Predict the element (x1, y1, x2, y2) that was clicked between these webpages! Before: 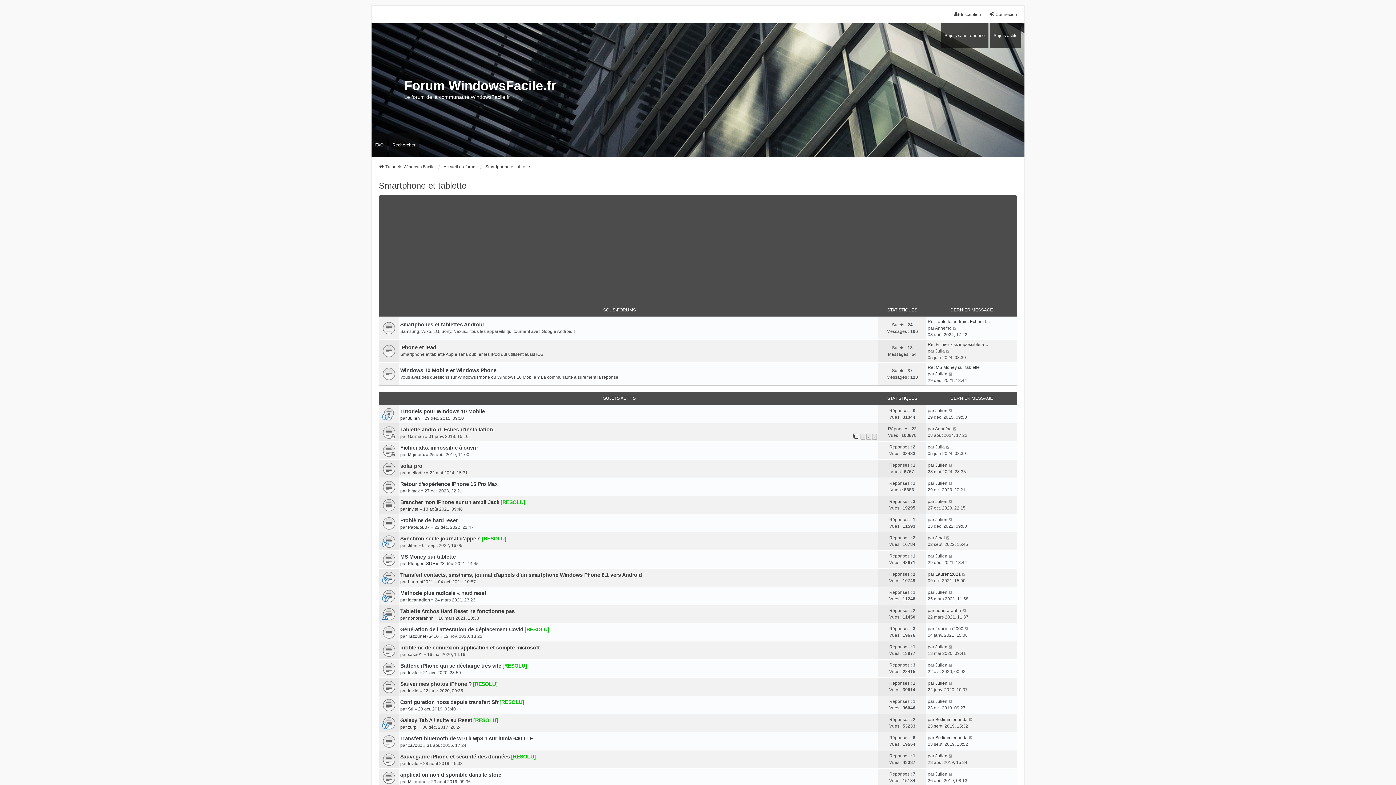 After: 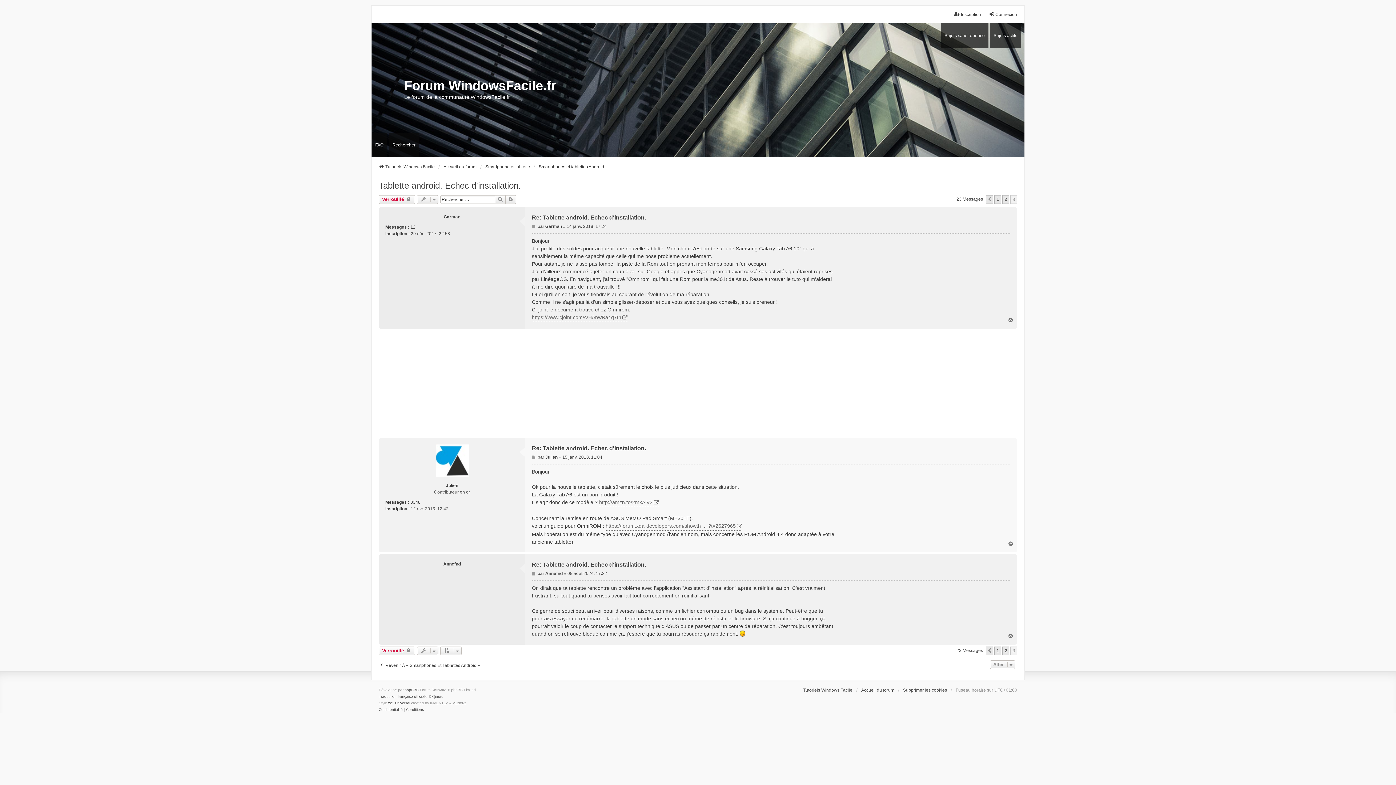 Action: bbox: (872, 434, 877, 440) label: 3